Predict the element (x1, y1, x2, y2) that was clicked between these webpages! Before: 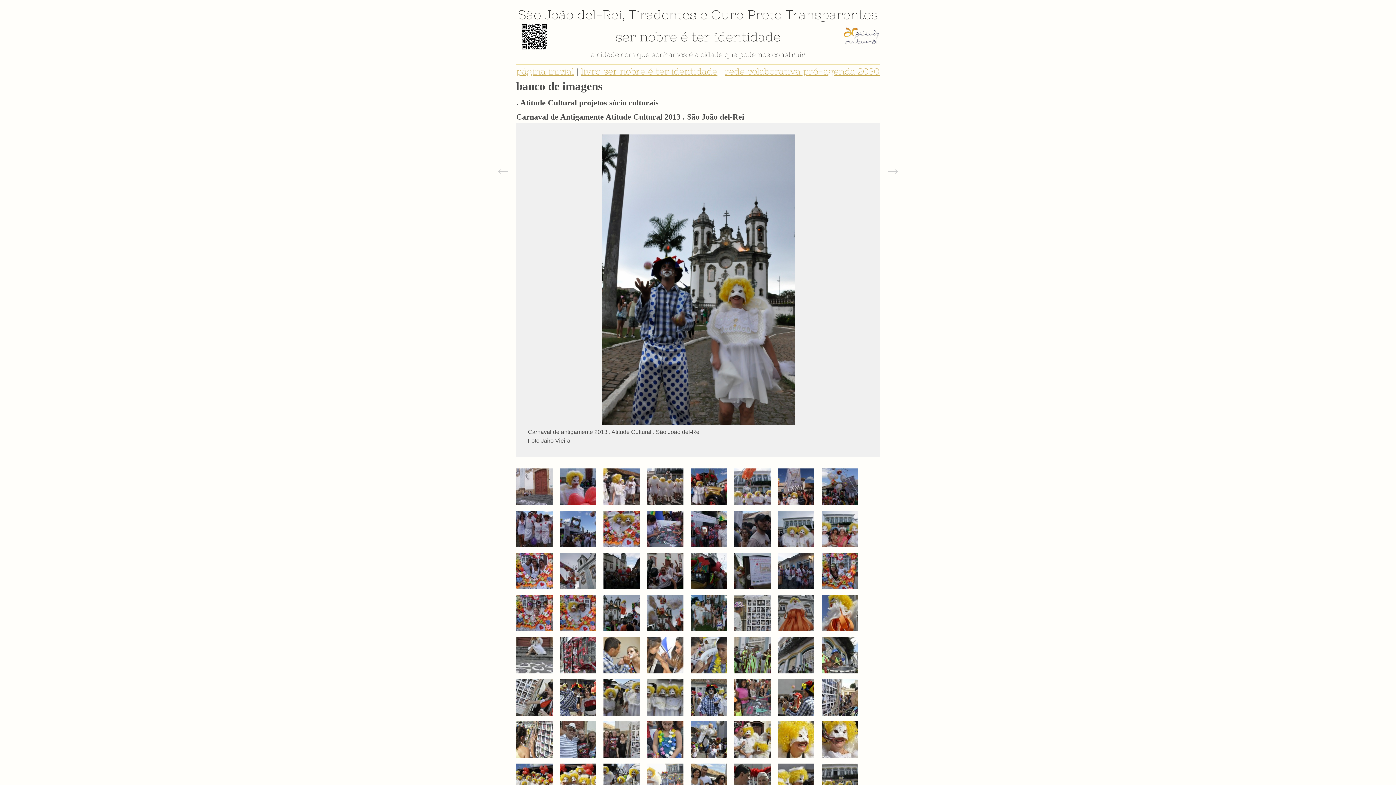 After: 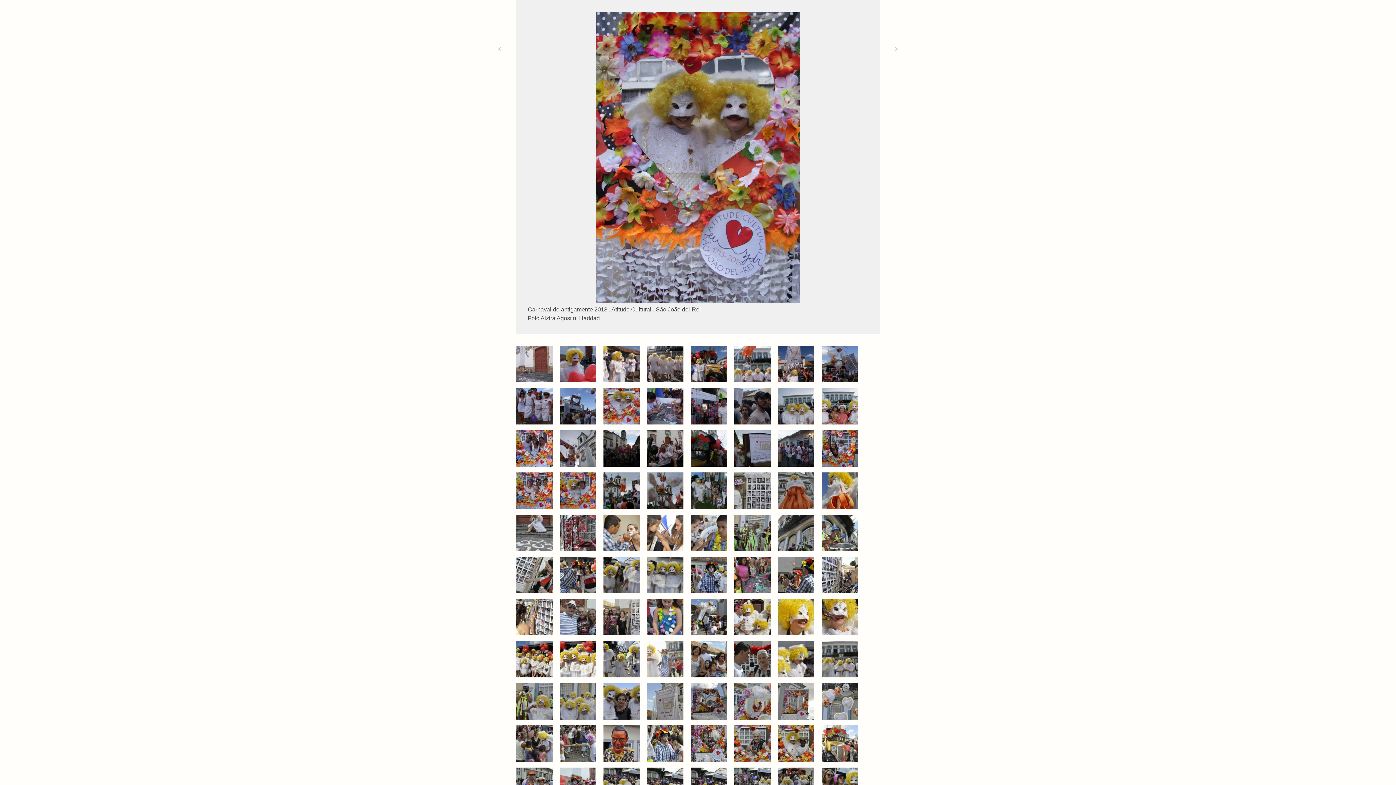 Action: bbox: (603, 542, 640, 548)